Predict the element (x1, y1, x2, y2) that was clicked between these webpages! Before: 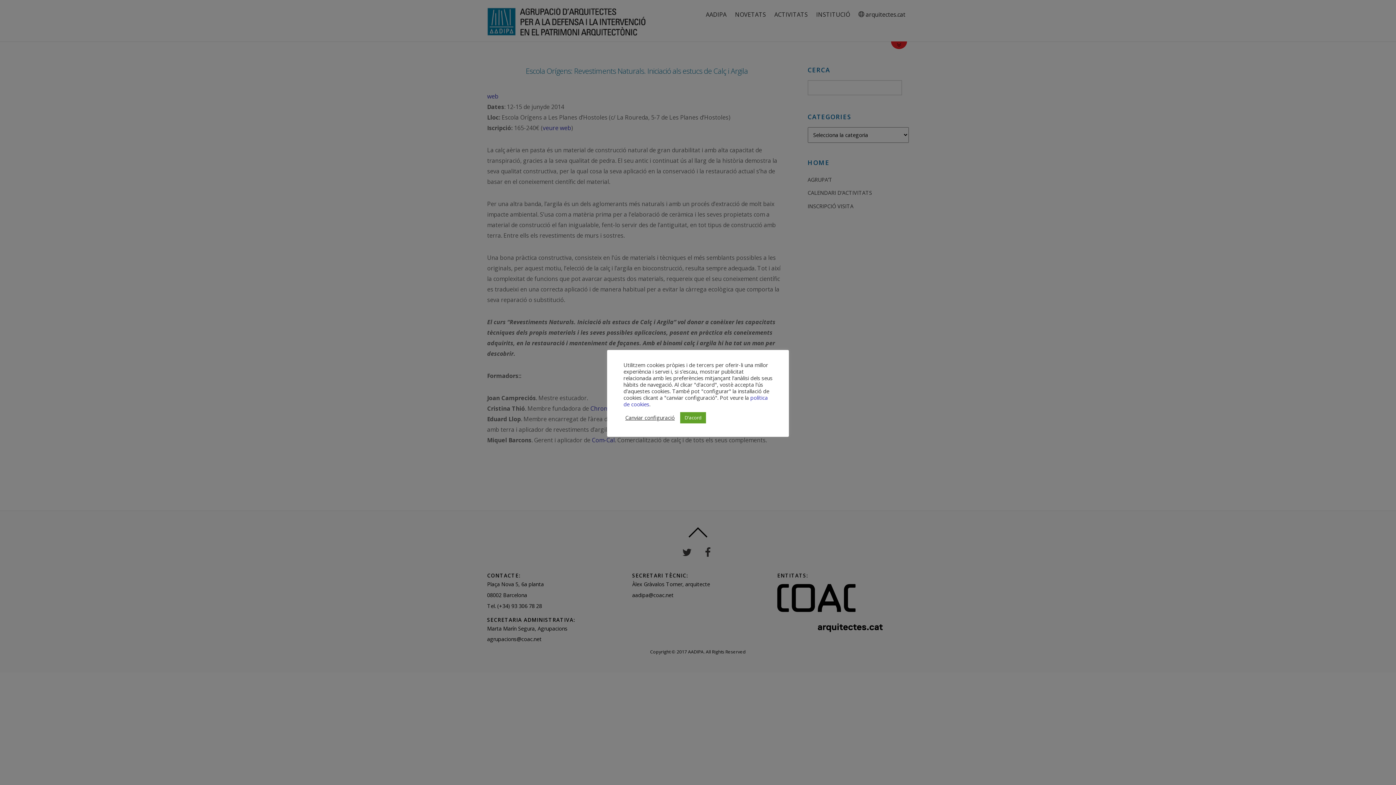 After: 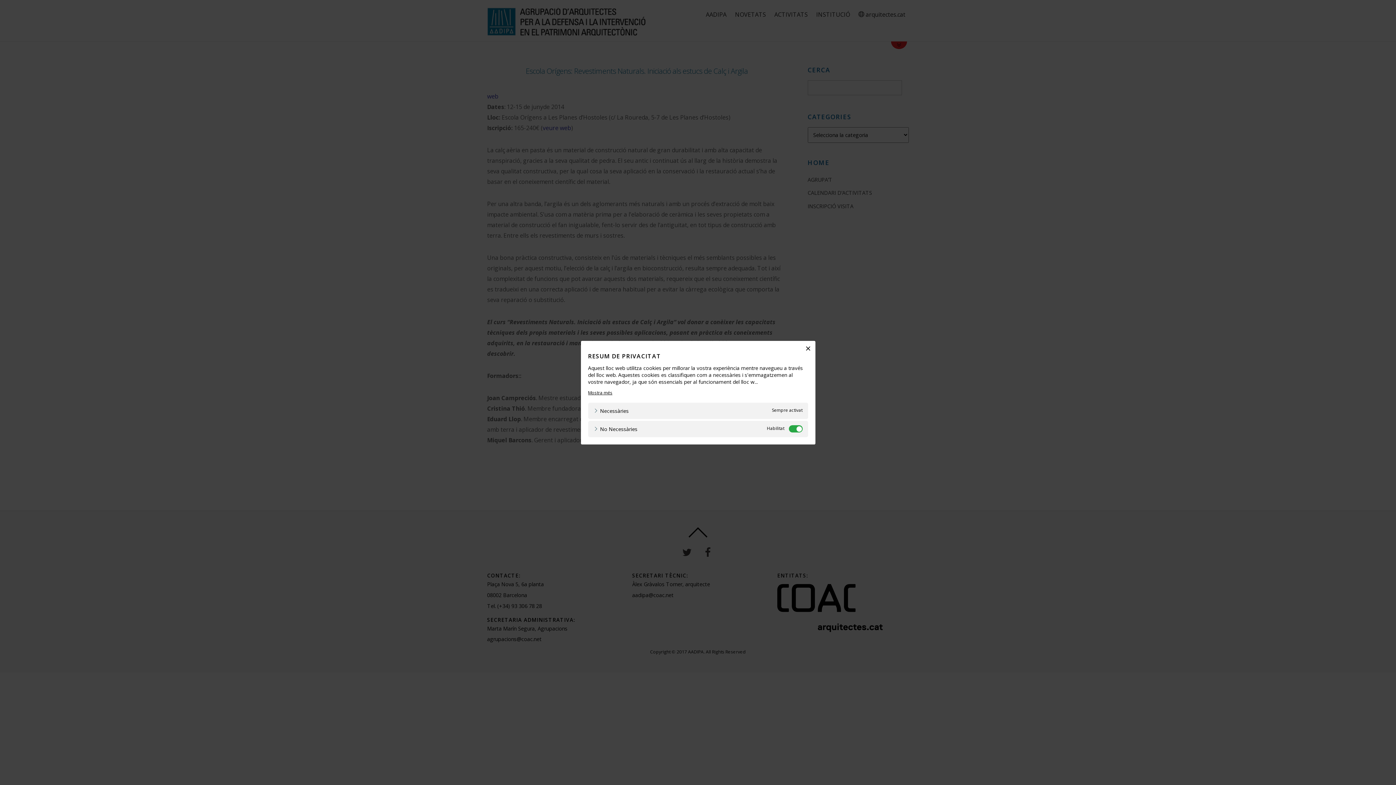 Action: label: Canviar configuració bbox: (625, 414, 674, 421)